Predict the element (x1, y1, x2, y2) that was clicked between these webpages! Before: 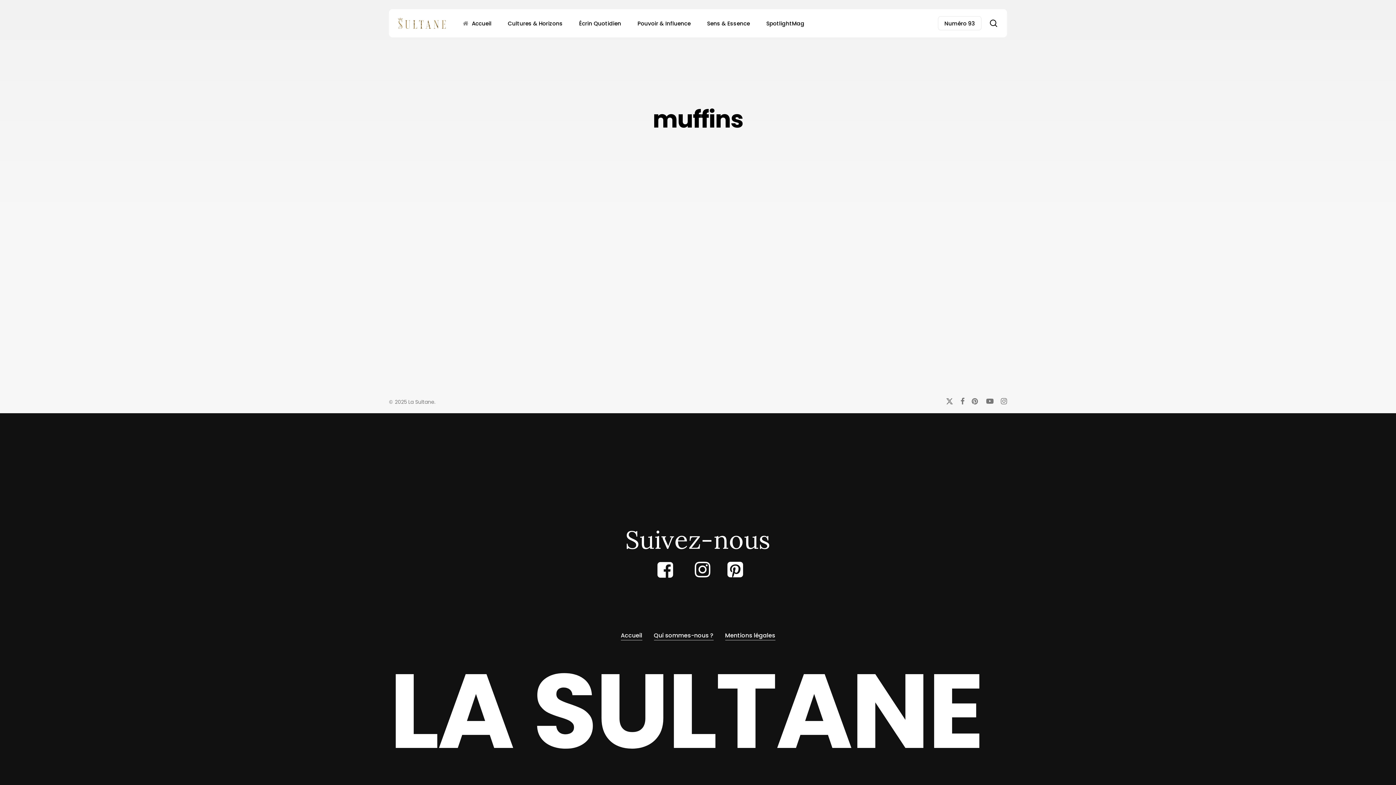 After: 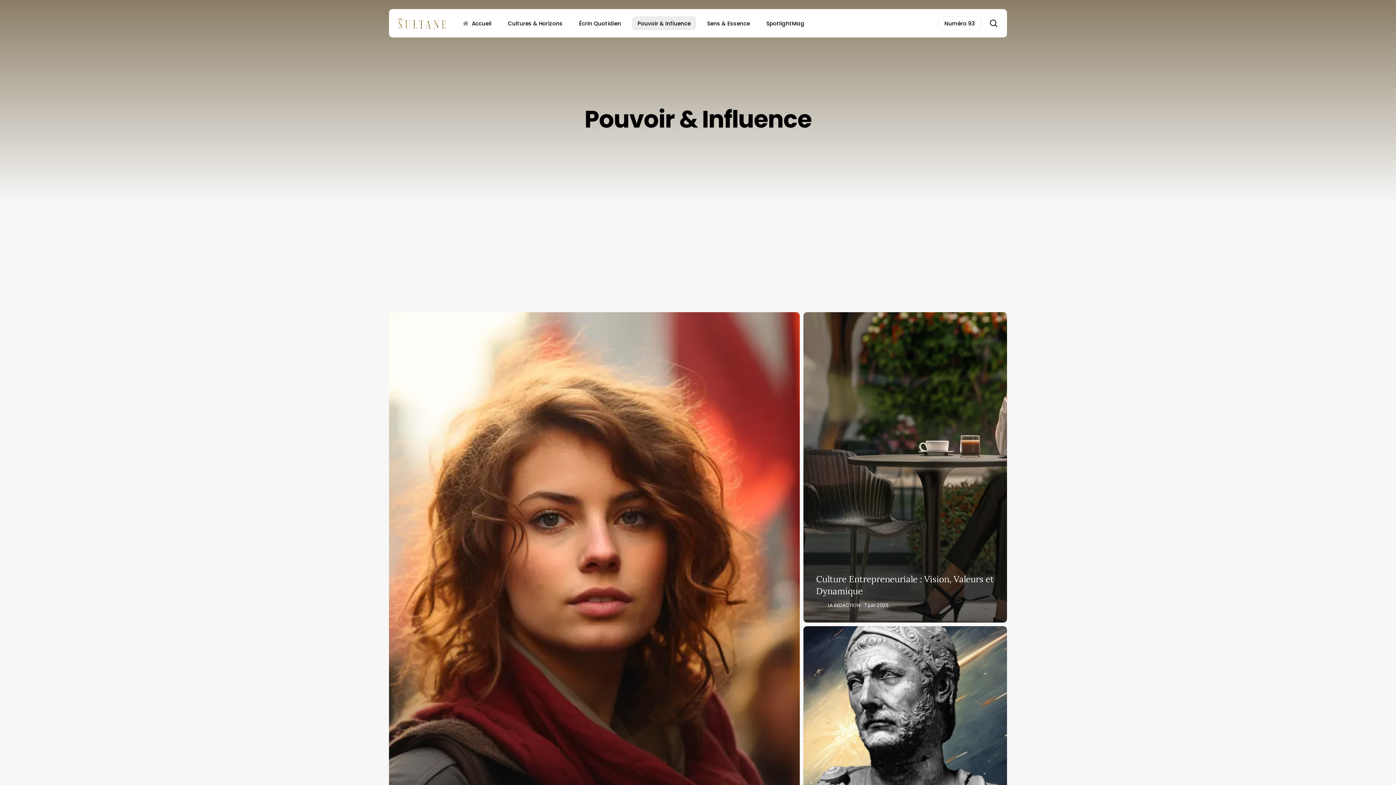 Action: bbox: (632, 16, 696, 30) label: Pouvoir & Influence